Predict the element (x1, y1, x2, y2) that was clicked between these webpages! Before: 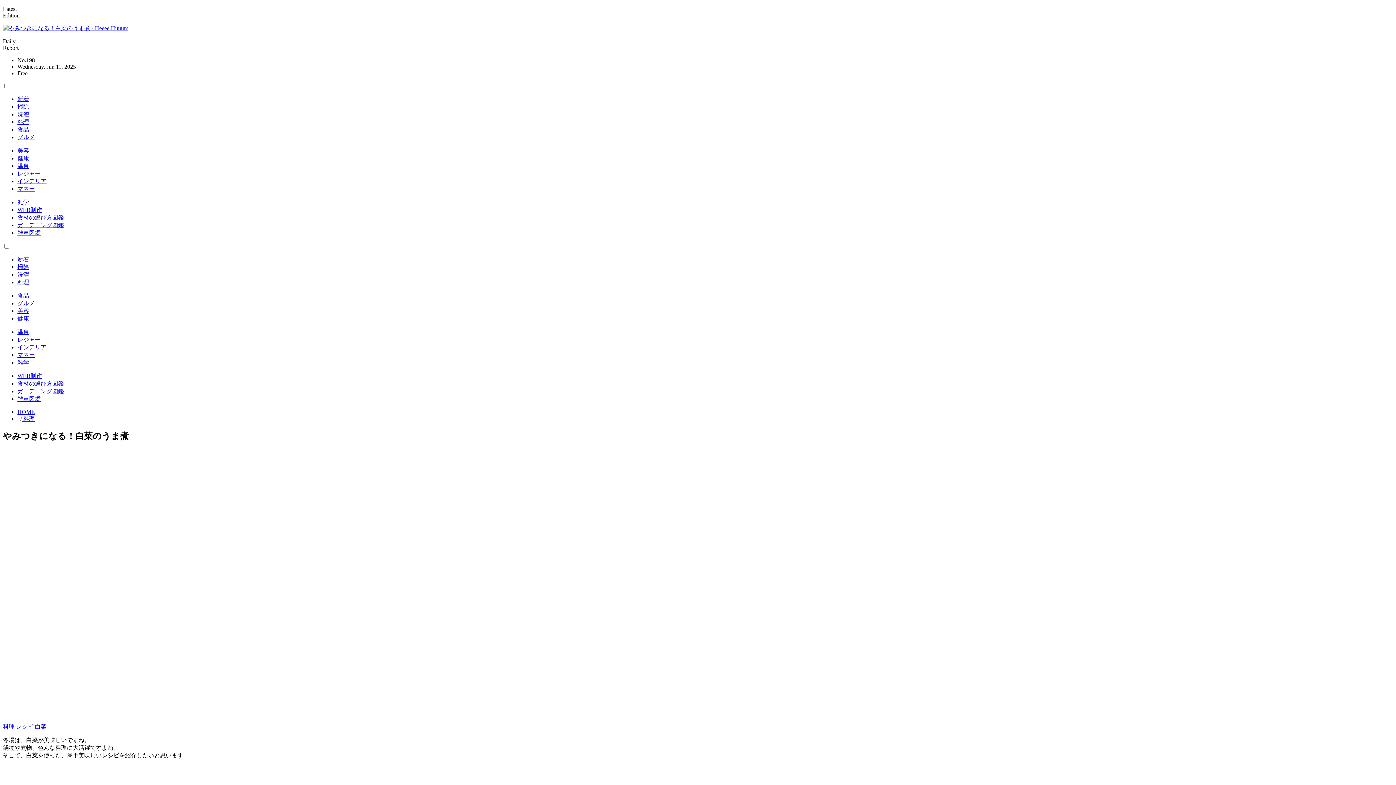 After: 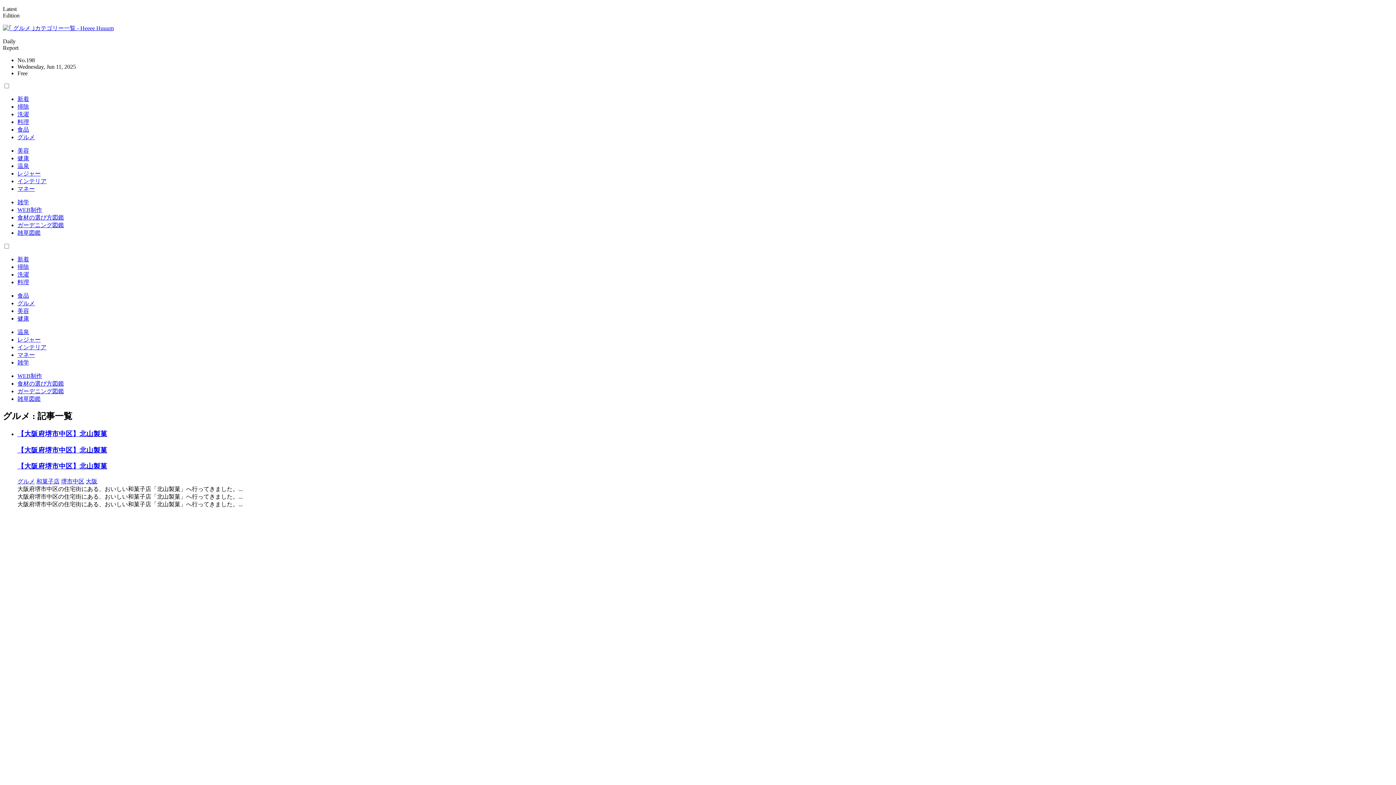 Action: label: グルメ bbox: (17, 300, 34, 306)